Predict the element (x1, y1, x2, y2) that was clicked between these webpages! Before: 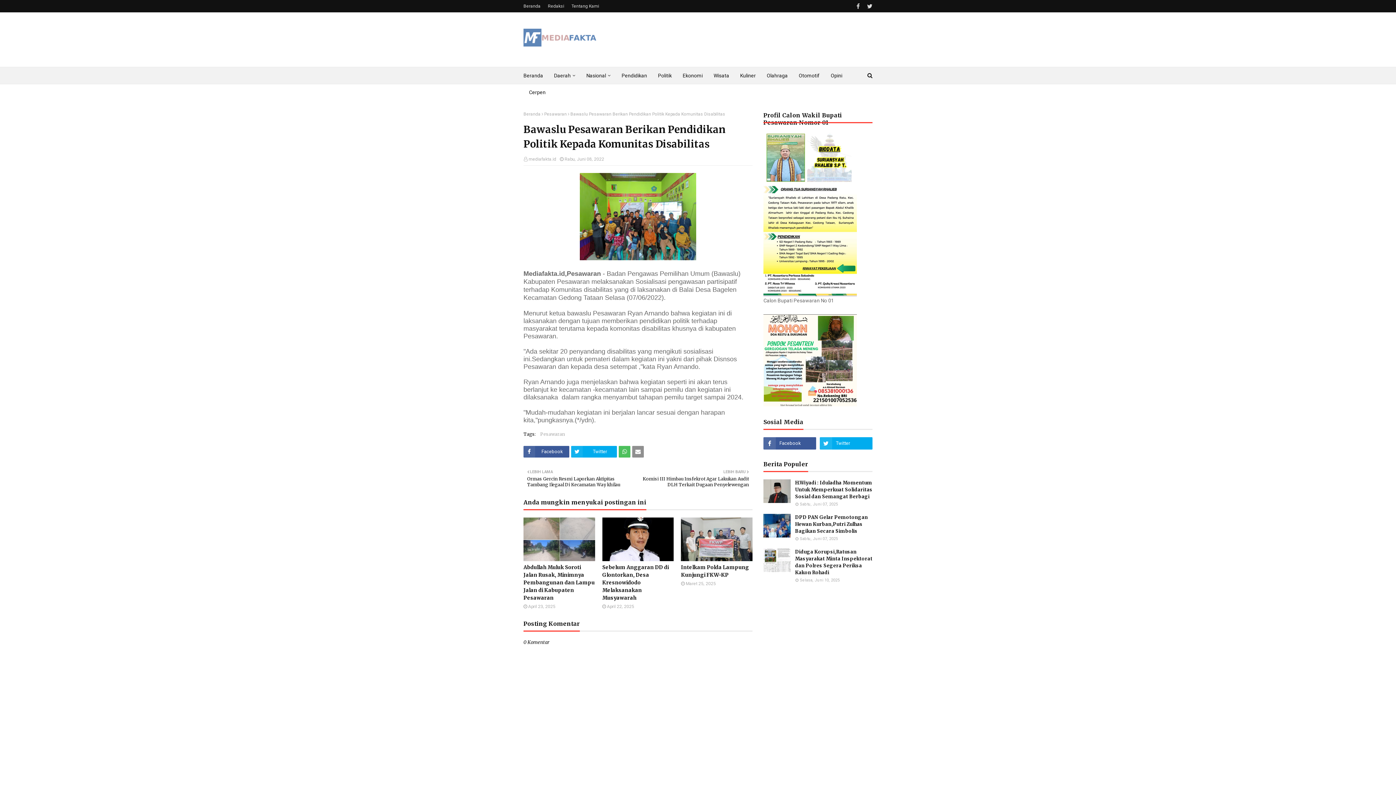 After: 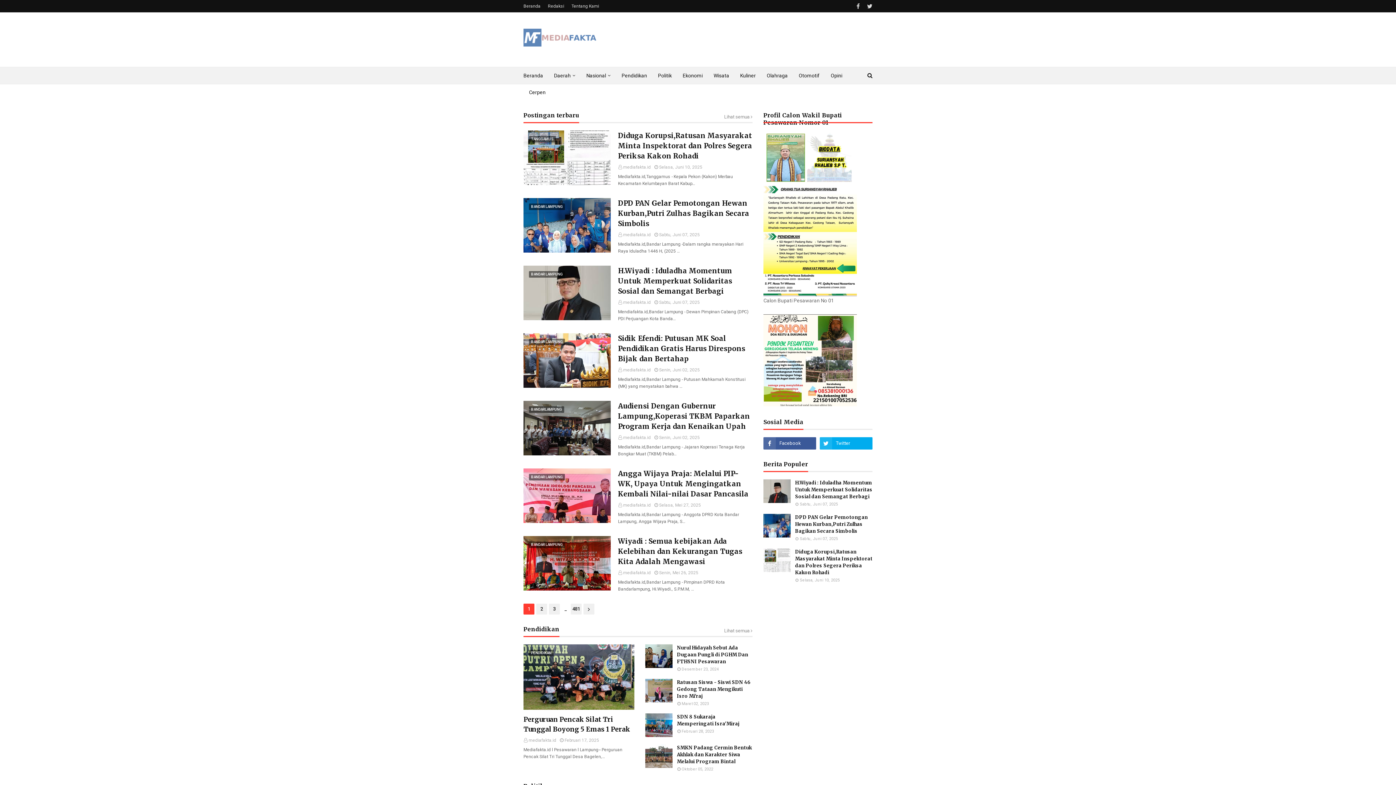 Action: bbox: (523, 28, 596, 47)